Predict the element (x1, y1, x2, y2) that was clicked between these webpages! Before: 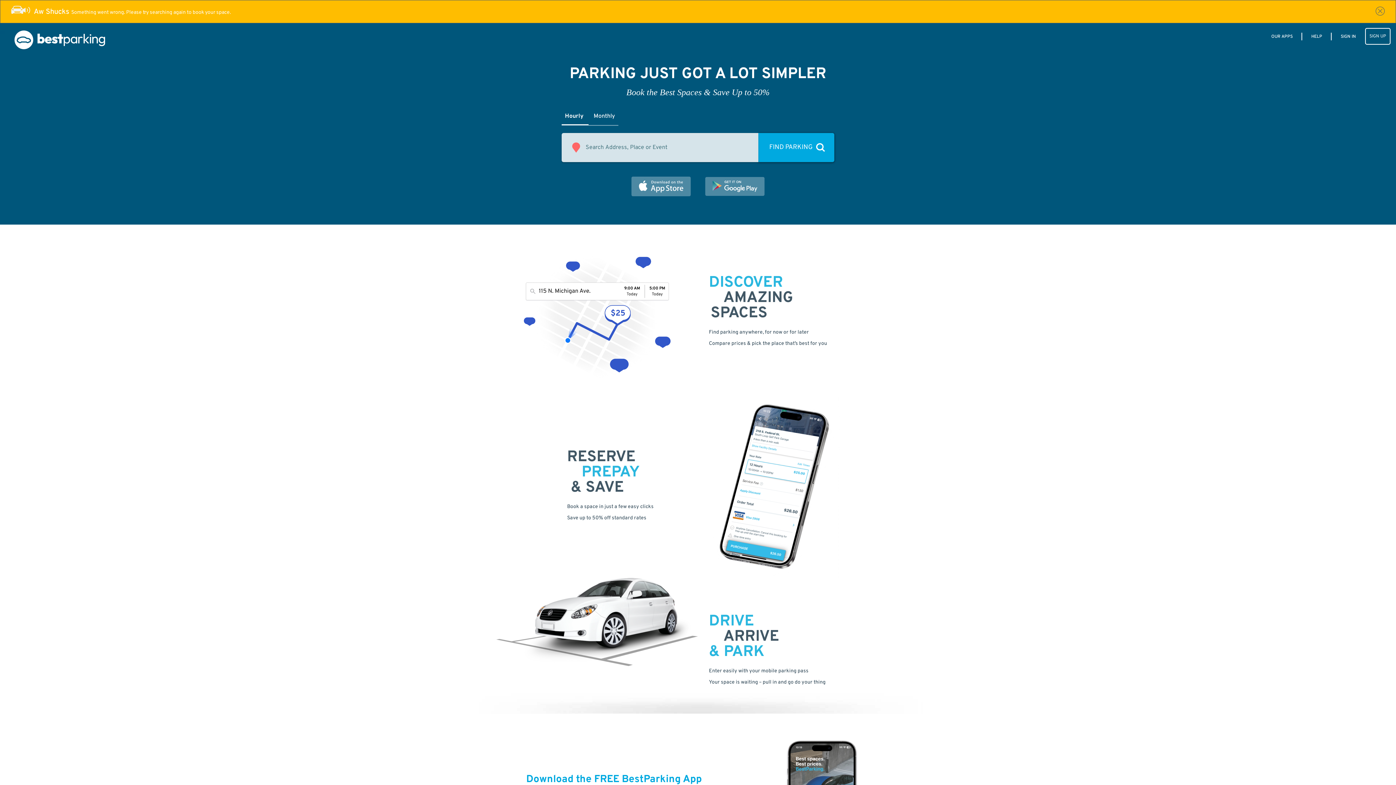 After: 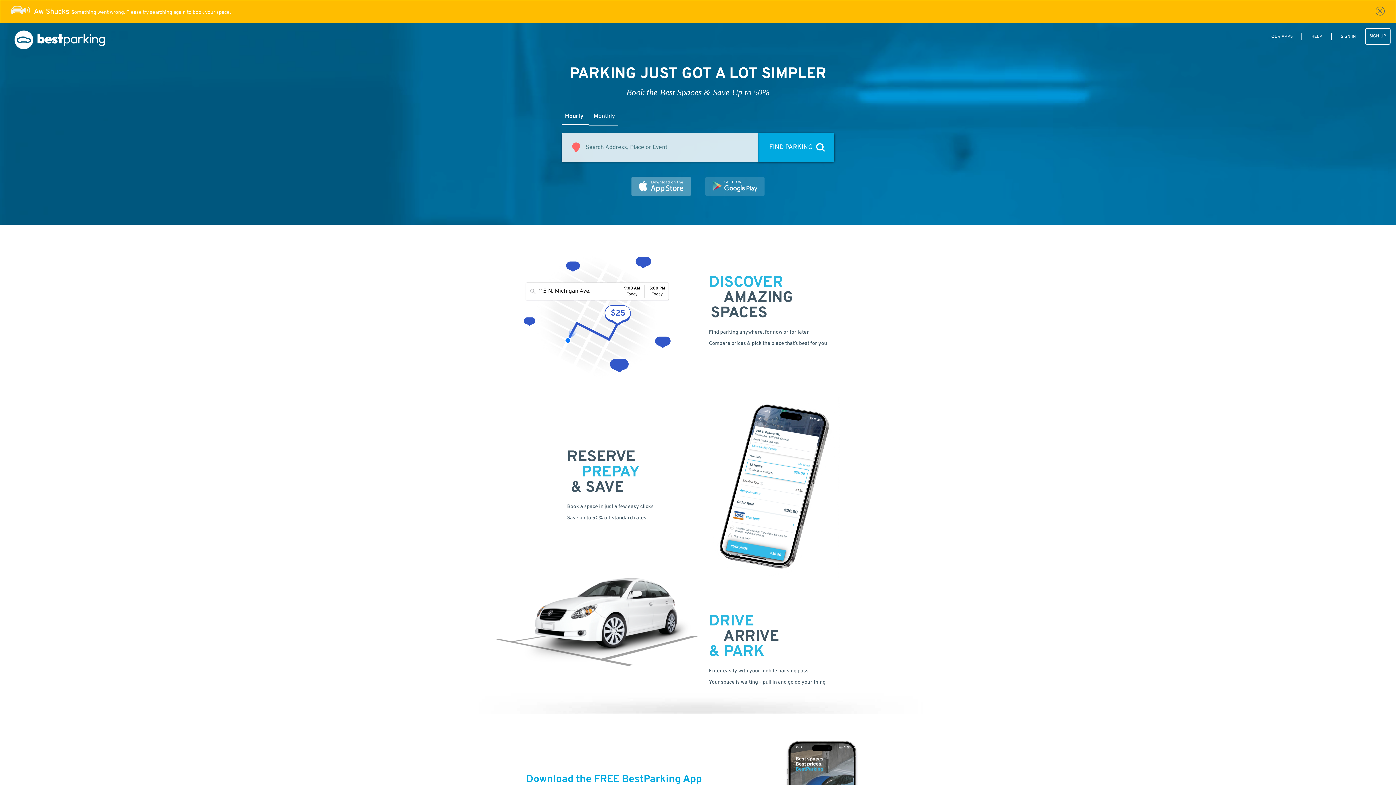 Action: bbox: (705, 183, 764, 189)